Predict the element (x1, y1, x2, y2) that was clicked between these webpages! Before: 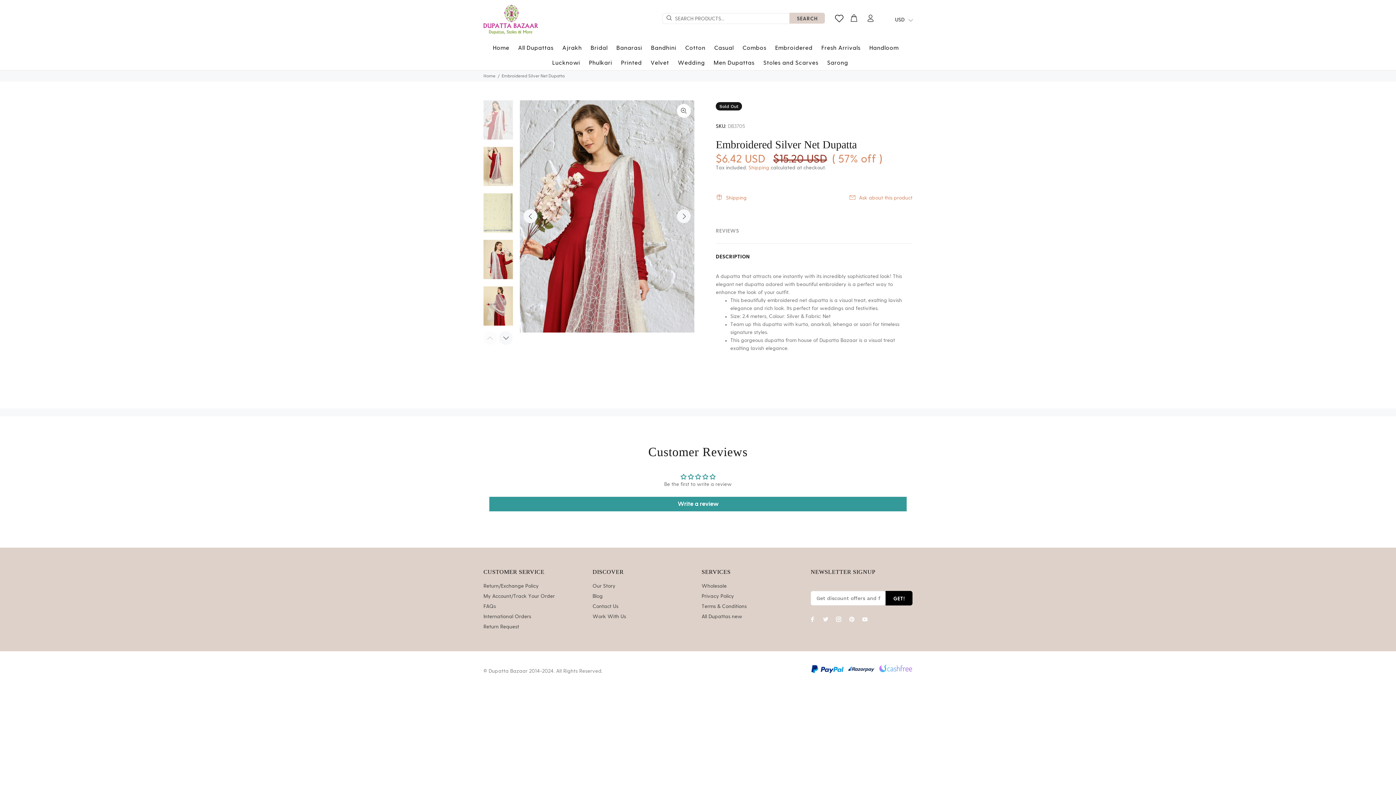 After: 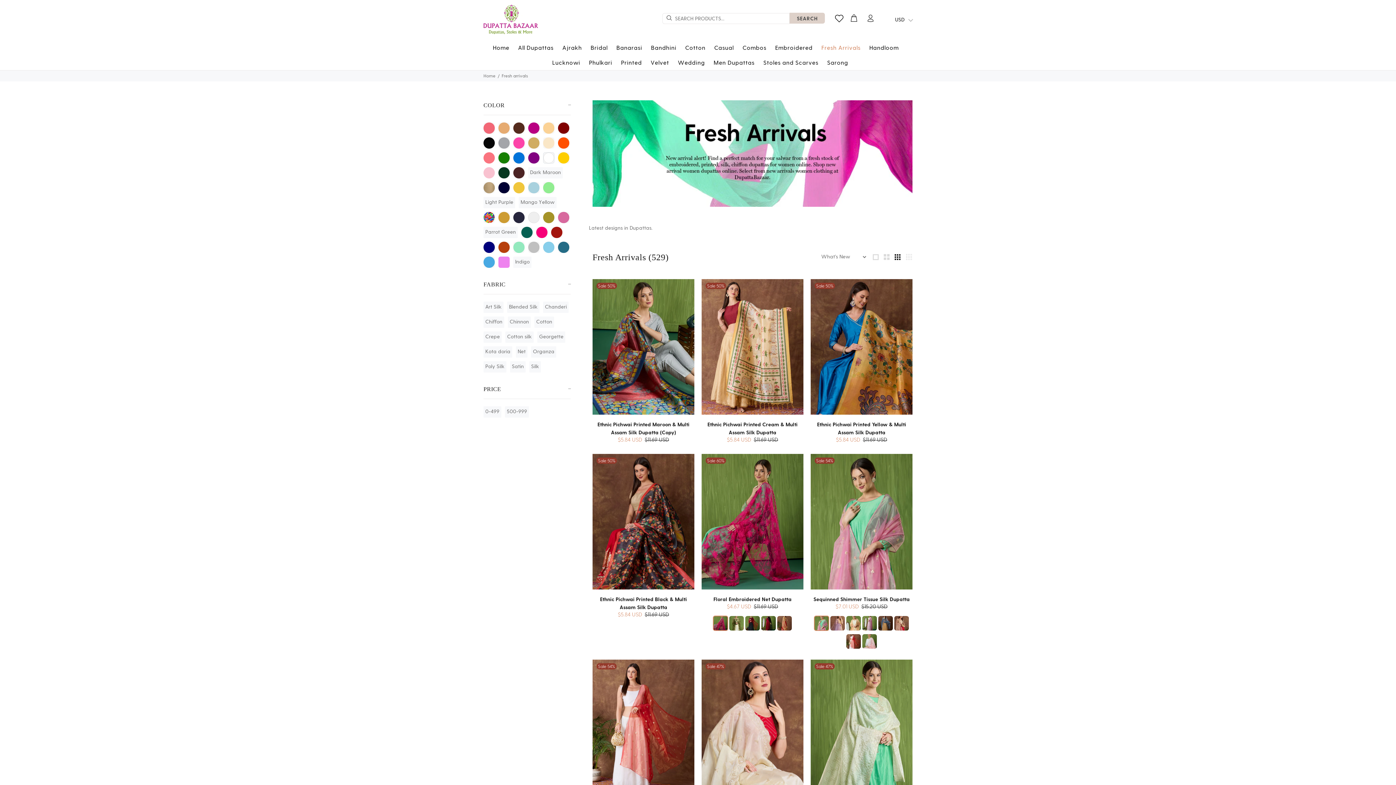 Action: bbox: (817, 40, 865, 55) label: Fresh Arrivals